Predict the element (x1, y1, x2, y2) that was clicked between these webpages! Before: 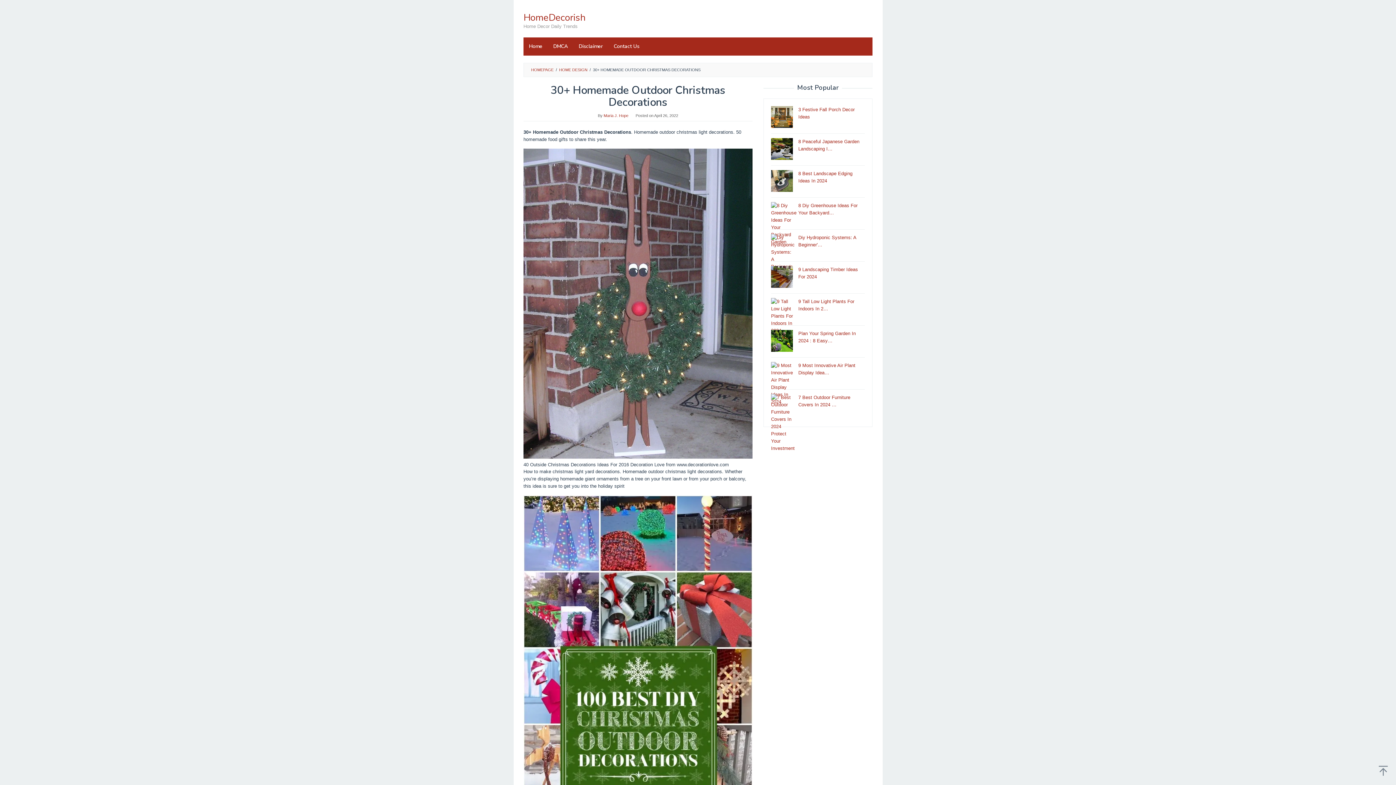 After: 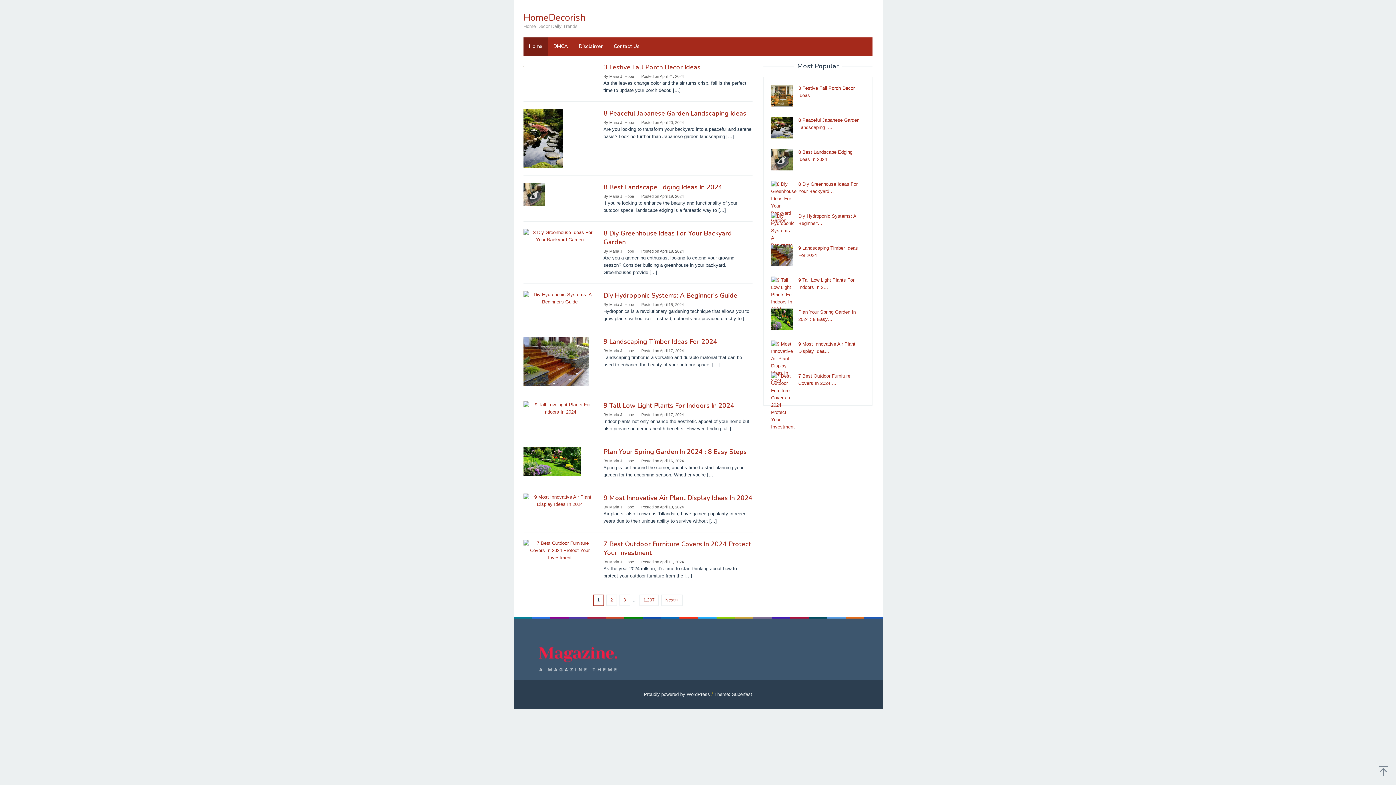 Action: bbox: (603, 113, 628, 117) label: Maria J. Hope